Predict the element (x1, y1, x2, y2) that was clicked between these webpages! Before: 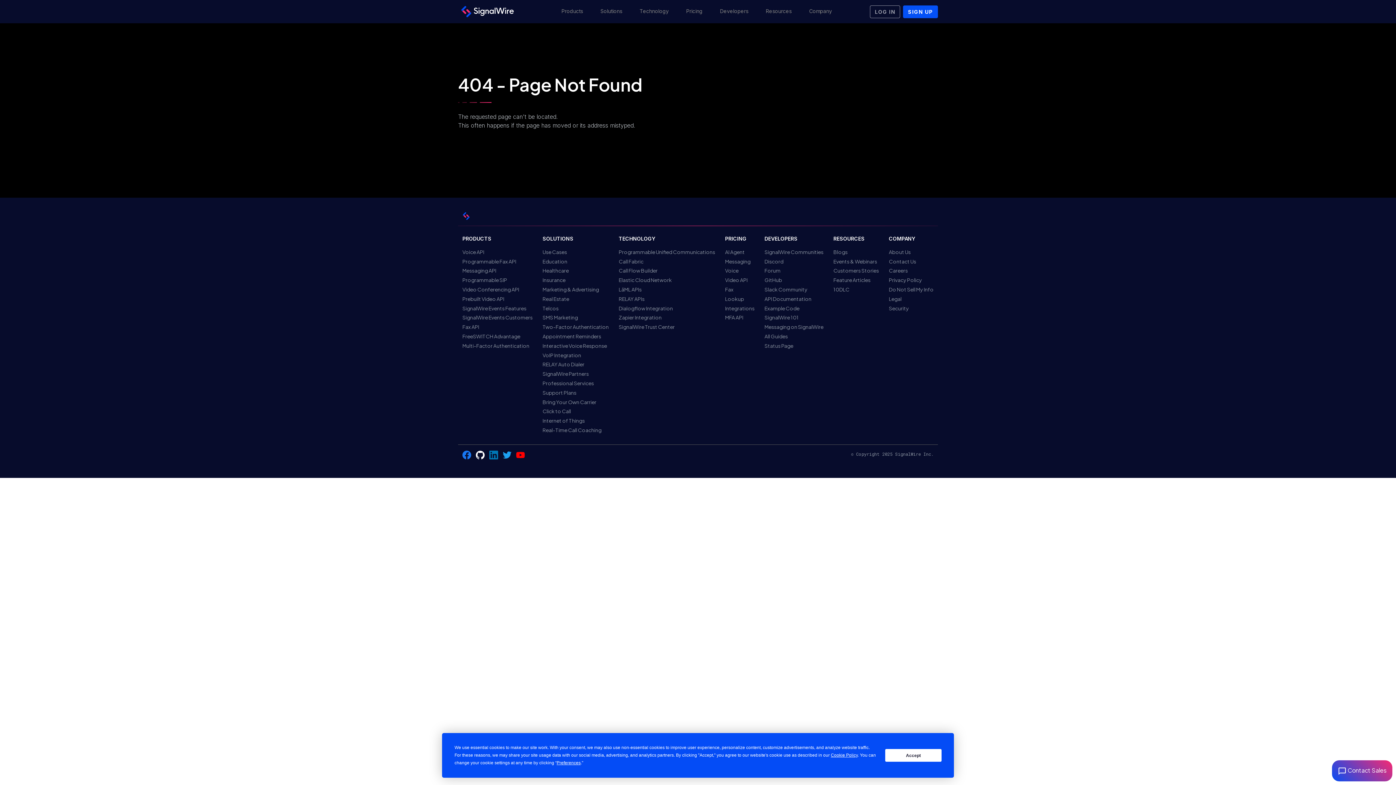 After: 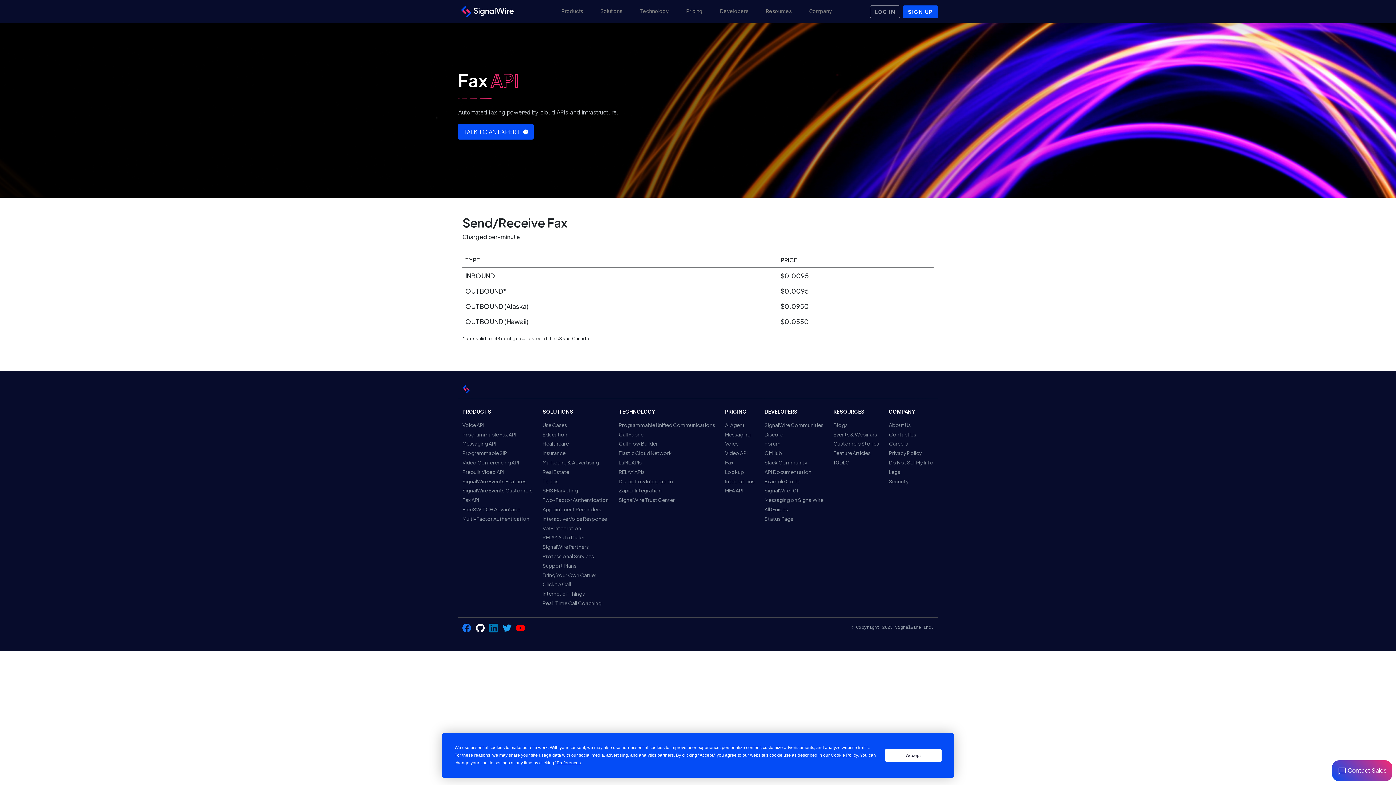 Action: label: Fax bbox: (725, 284, 733, 293)